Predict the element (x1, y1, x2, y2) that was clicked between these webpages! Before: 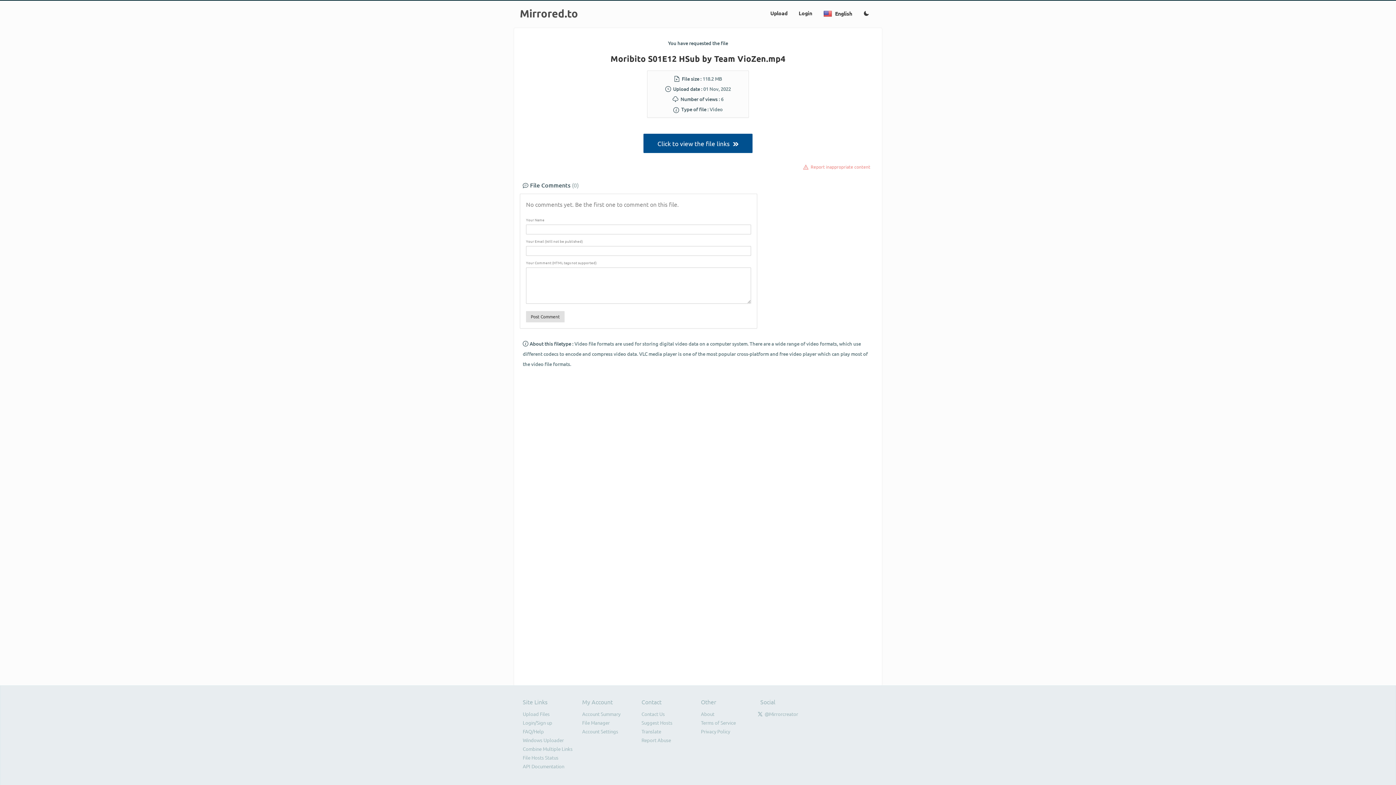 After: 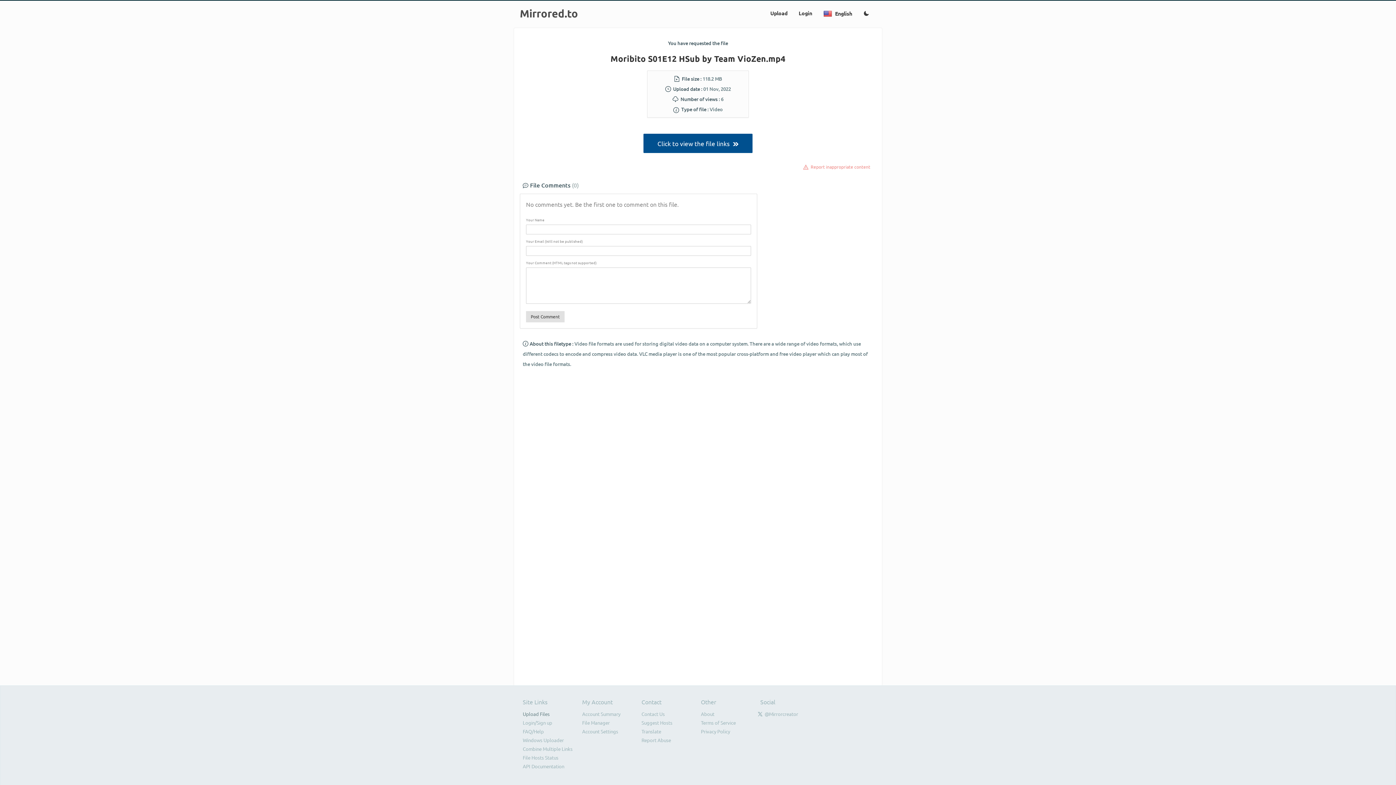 Action: bbox: (522, 711, 549, 717) label: Upload Files